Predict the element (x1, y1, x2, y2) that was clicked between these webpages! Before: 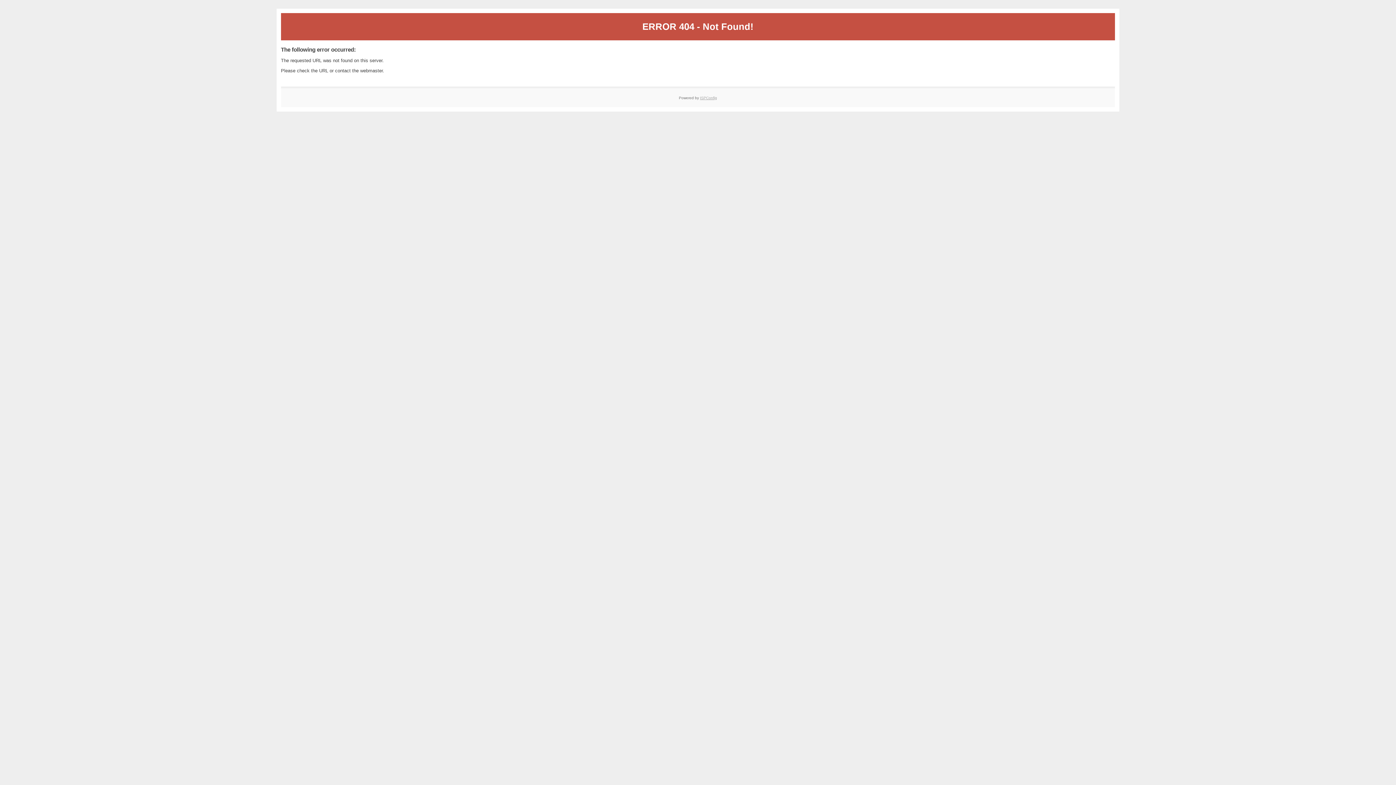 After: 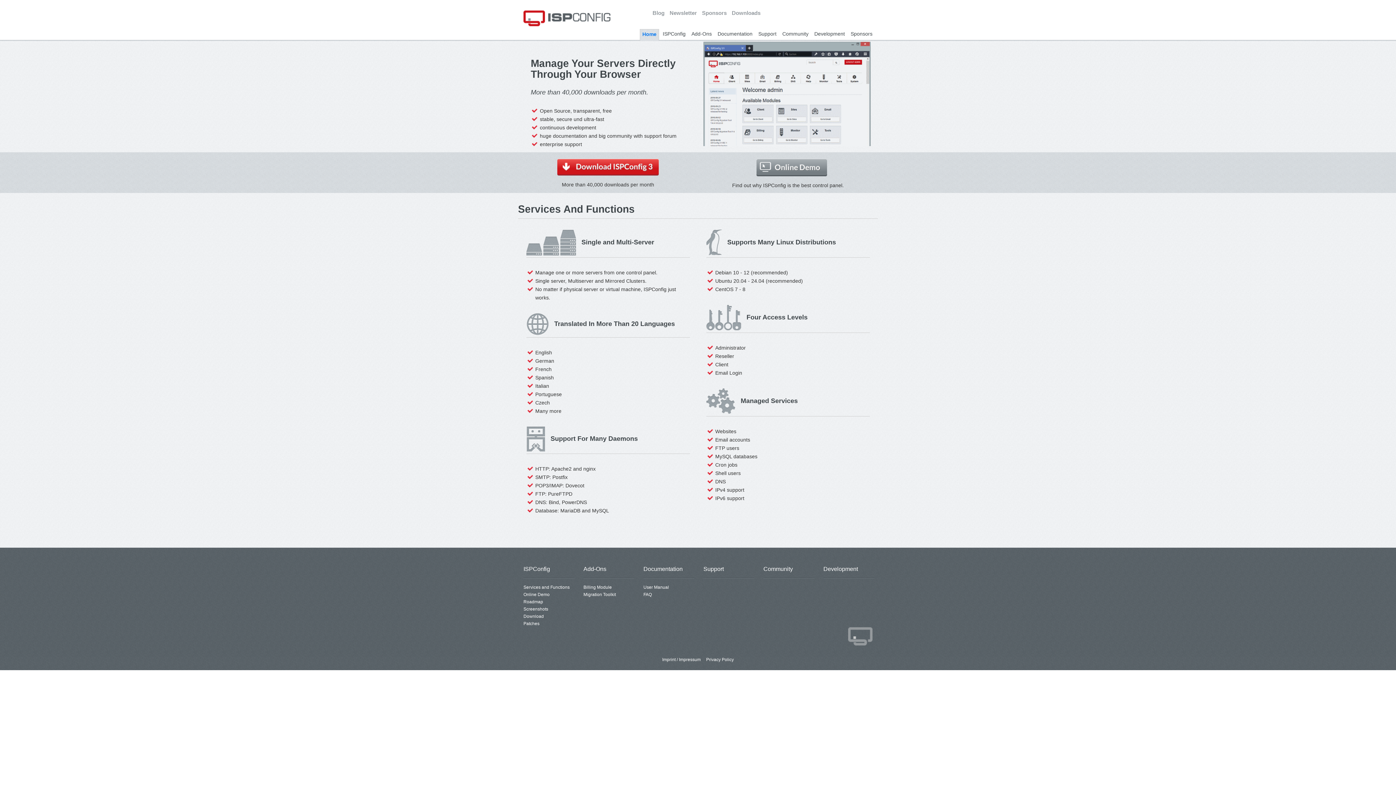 Action: label: ISPConfig bbox: (700, 95, 717, 99)